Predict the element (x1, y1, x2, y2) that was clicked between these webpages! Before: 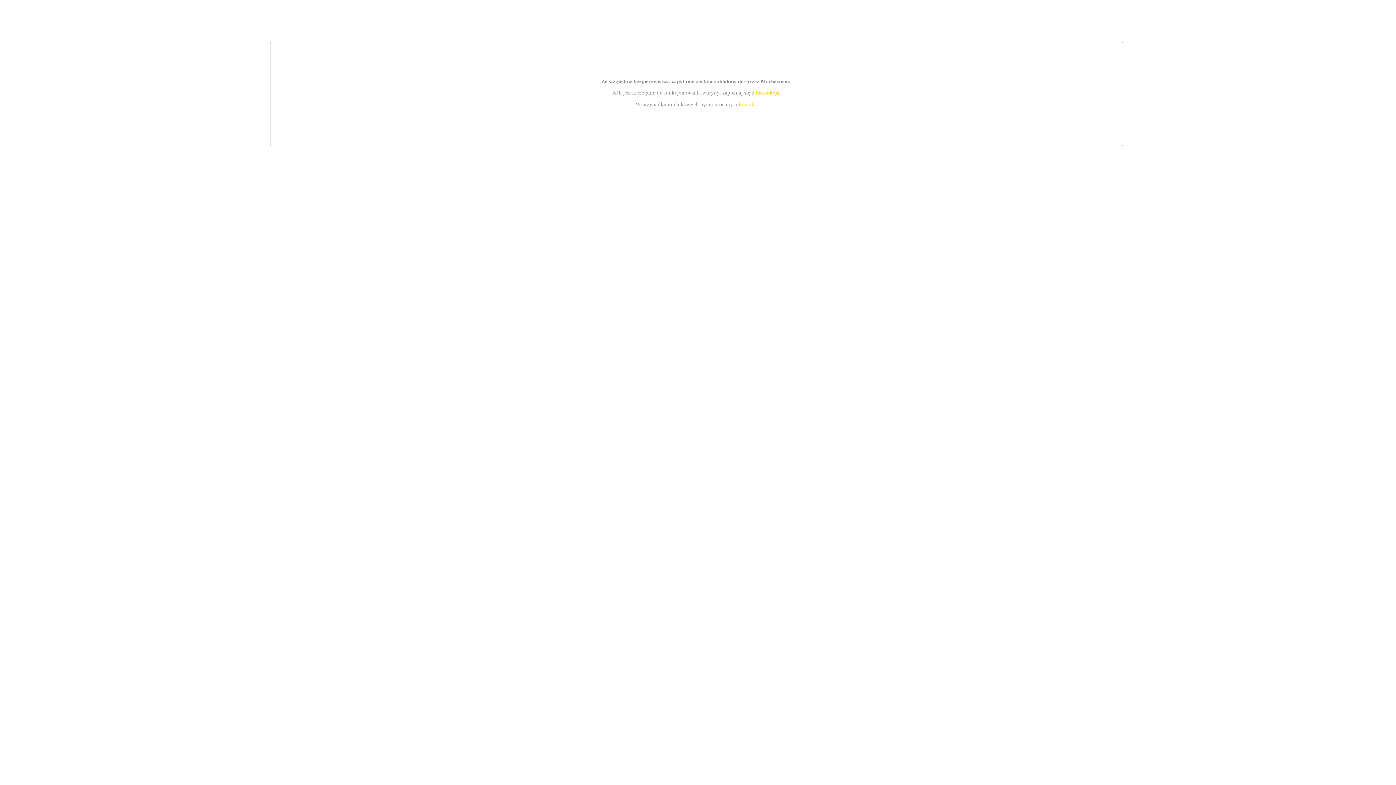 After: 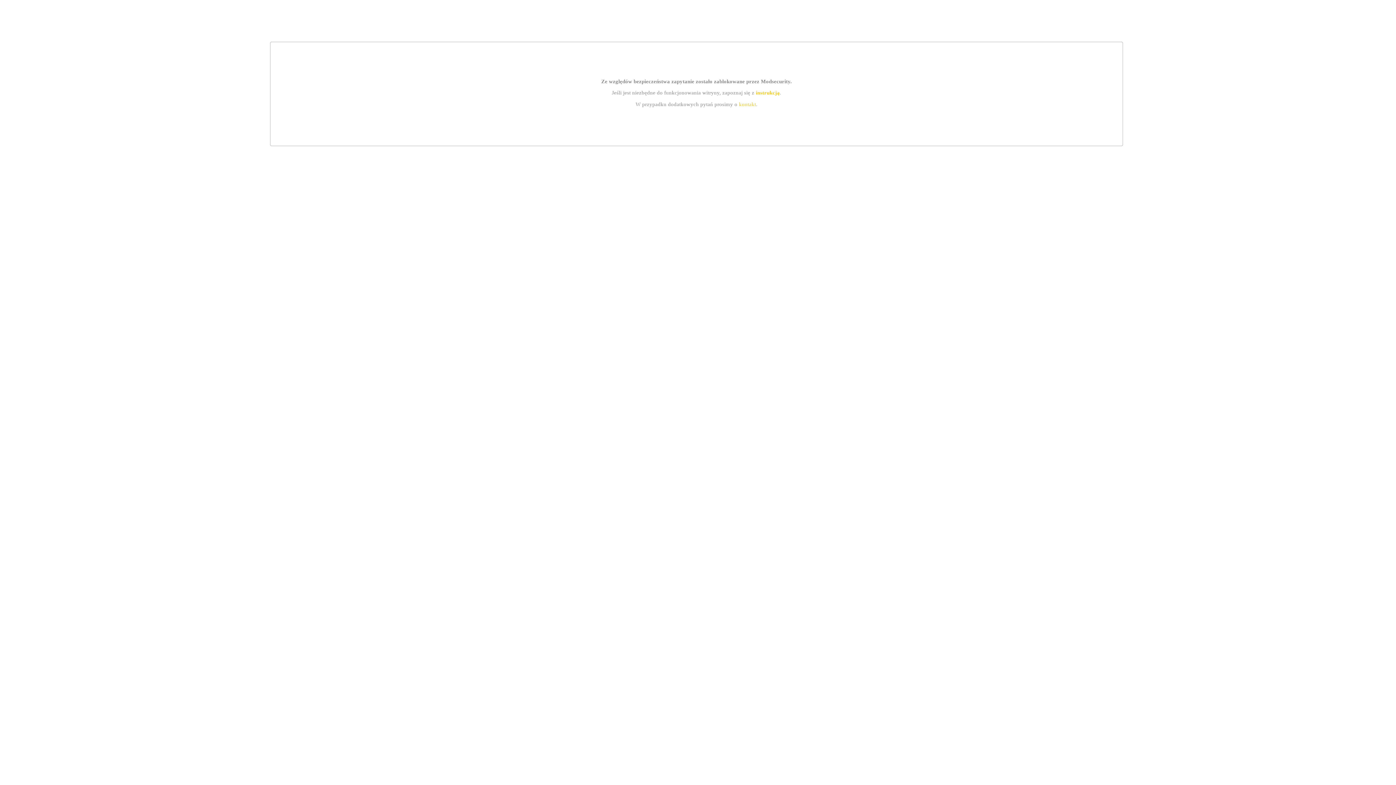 Action: bbox: (739, 101, 756, 107) label: kontakt